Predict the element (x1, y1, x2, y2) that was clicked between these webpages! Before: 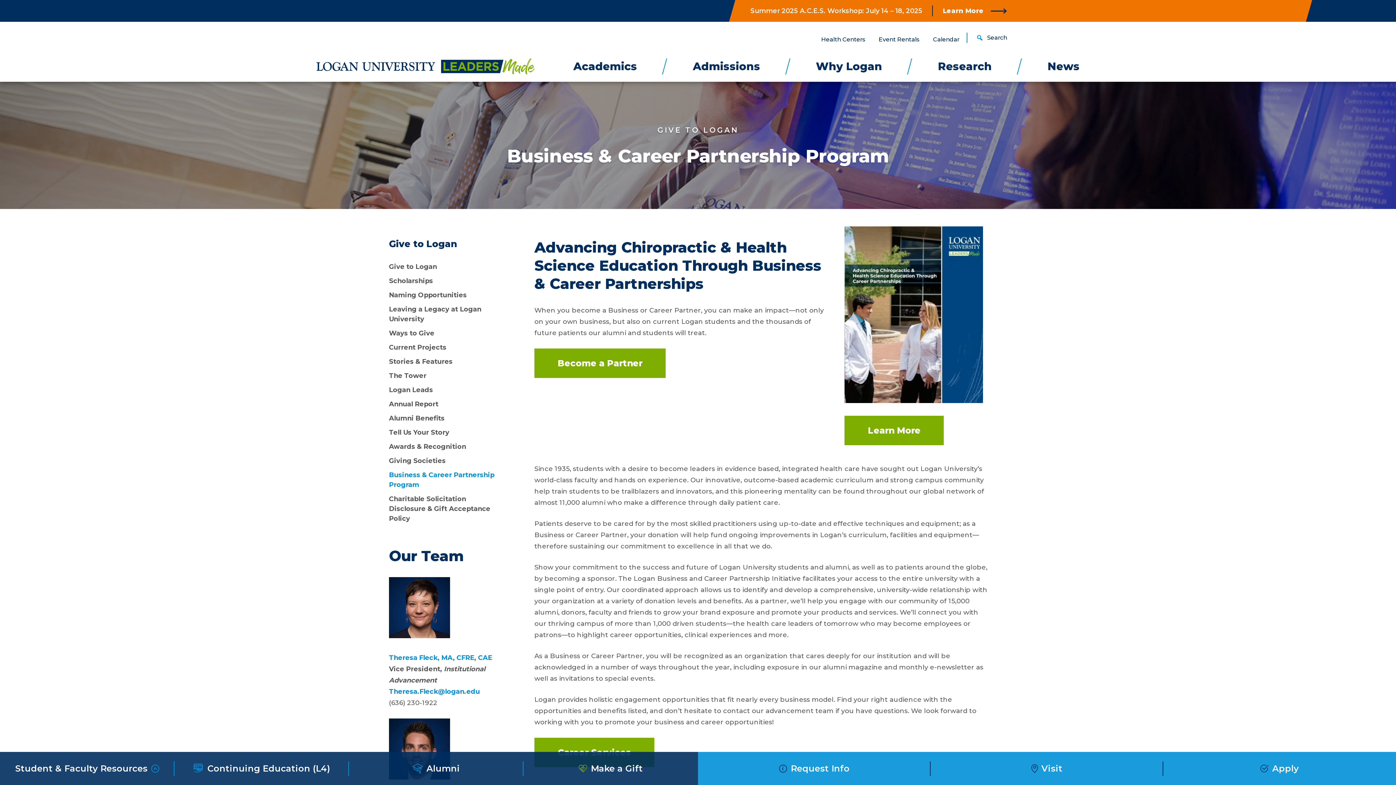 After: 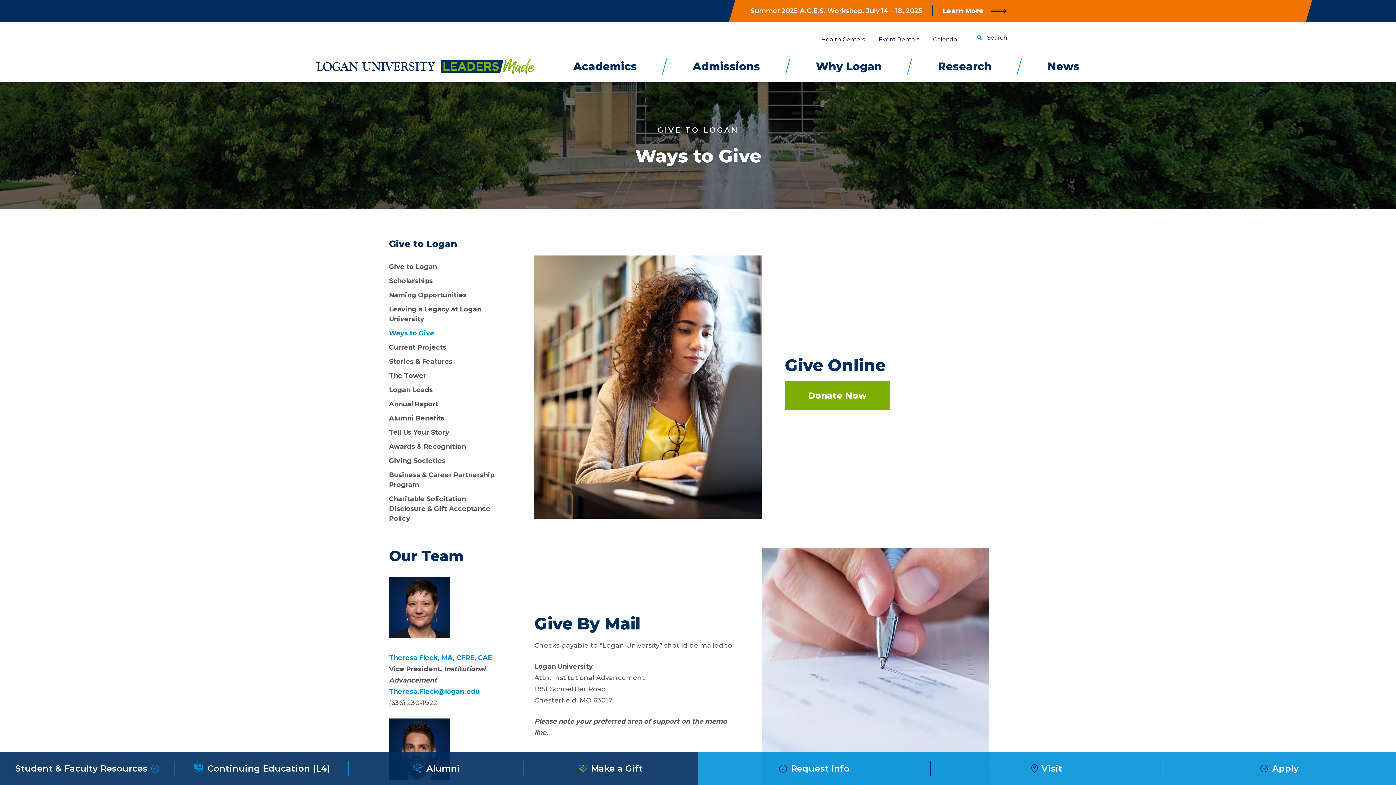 Action: label: Ways to Give bbox: (389, 328, 494, 338)